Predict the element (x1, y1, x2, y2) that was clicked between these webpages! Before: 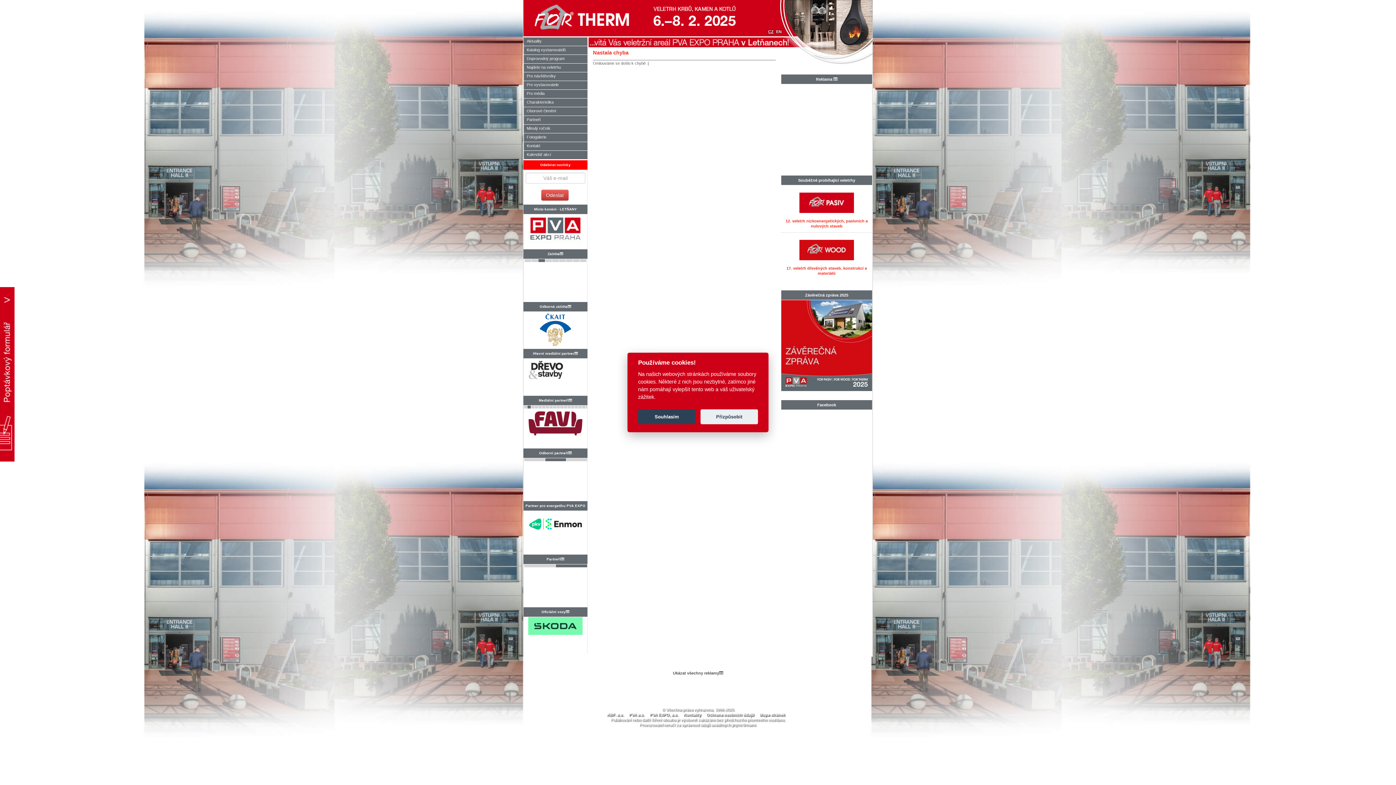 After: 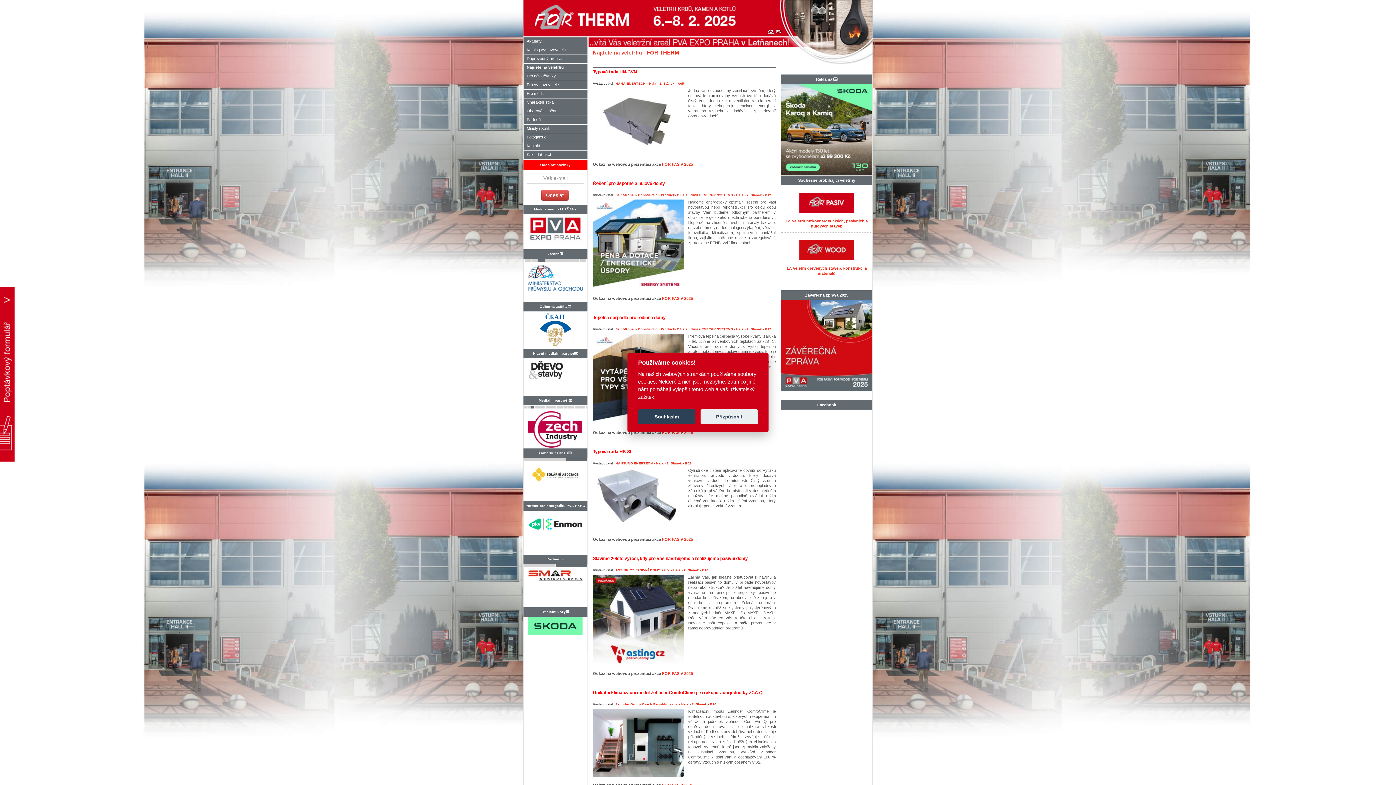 Action: bbox: (524, 63, 587, 70) label: Najdete na veletrhu